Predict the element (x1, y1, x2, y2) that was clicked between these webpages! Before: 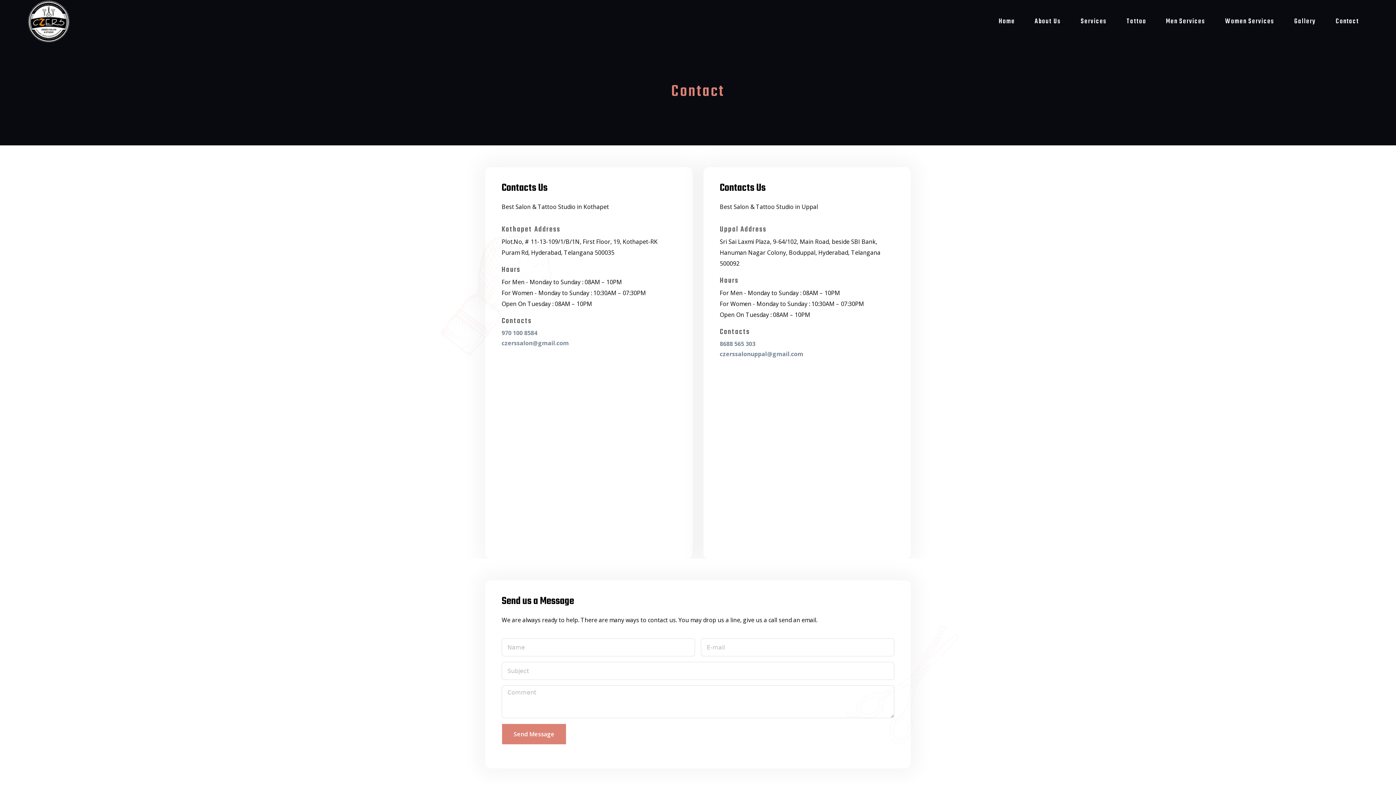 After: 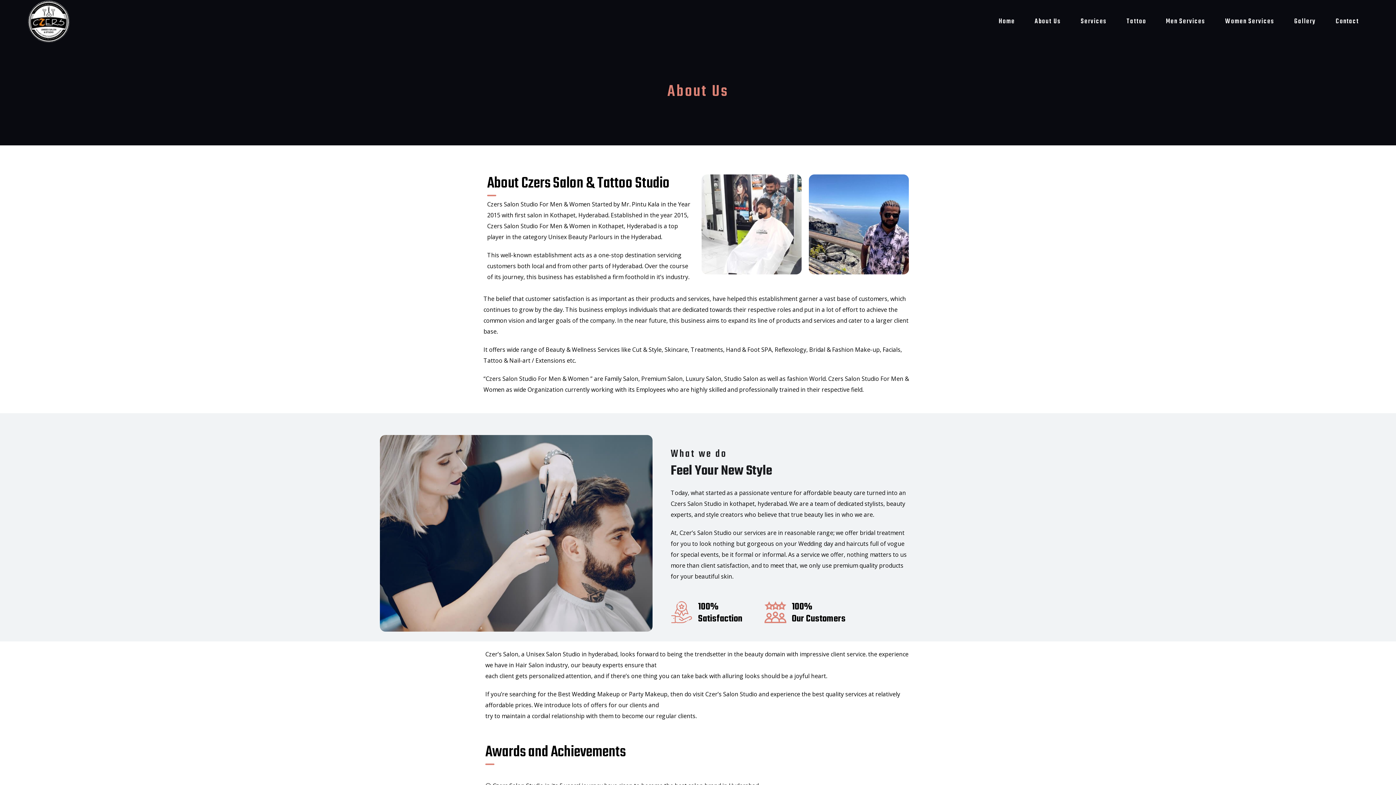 Action: bbox: (1025, 2, 1071, 40) label: About Us